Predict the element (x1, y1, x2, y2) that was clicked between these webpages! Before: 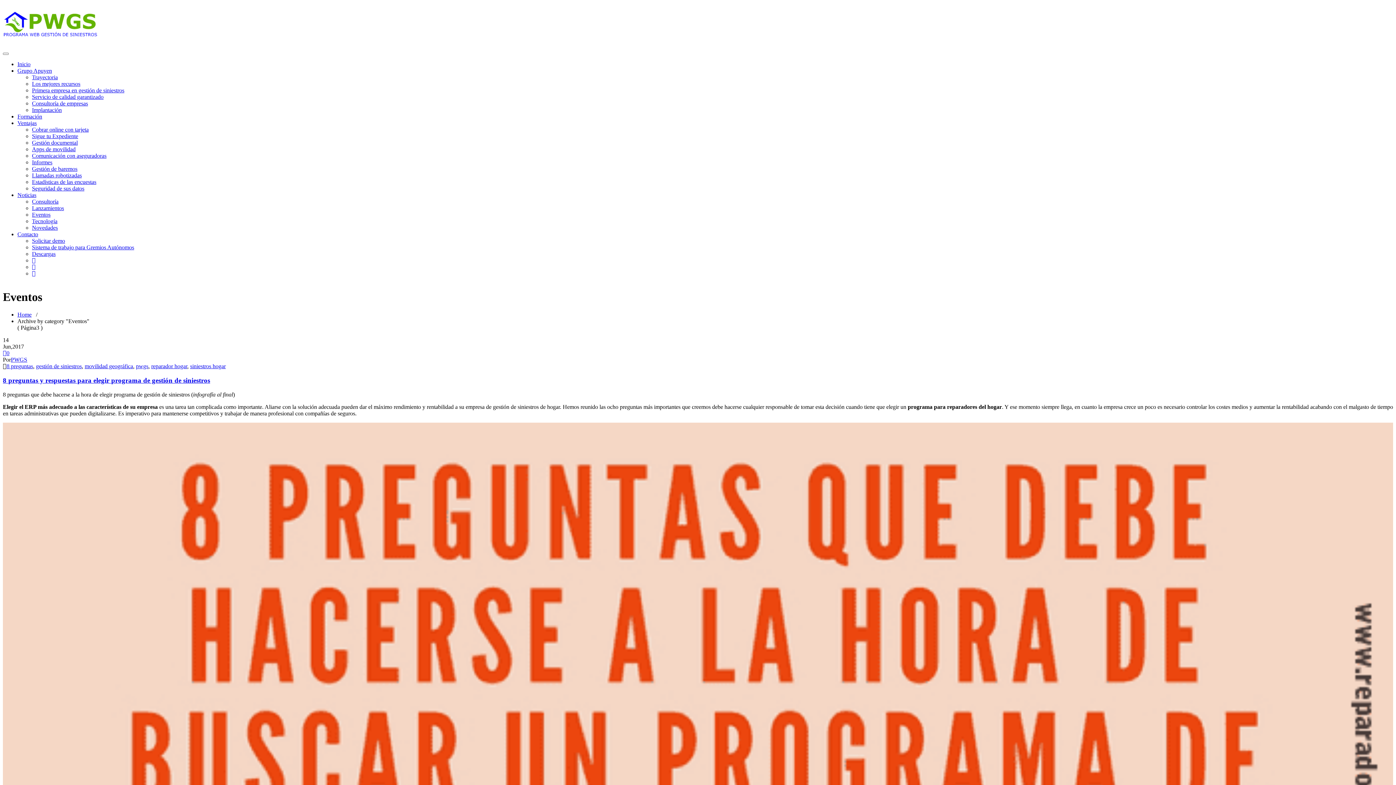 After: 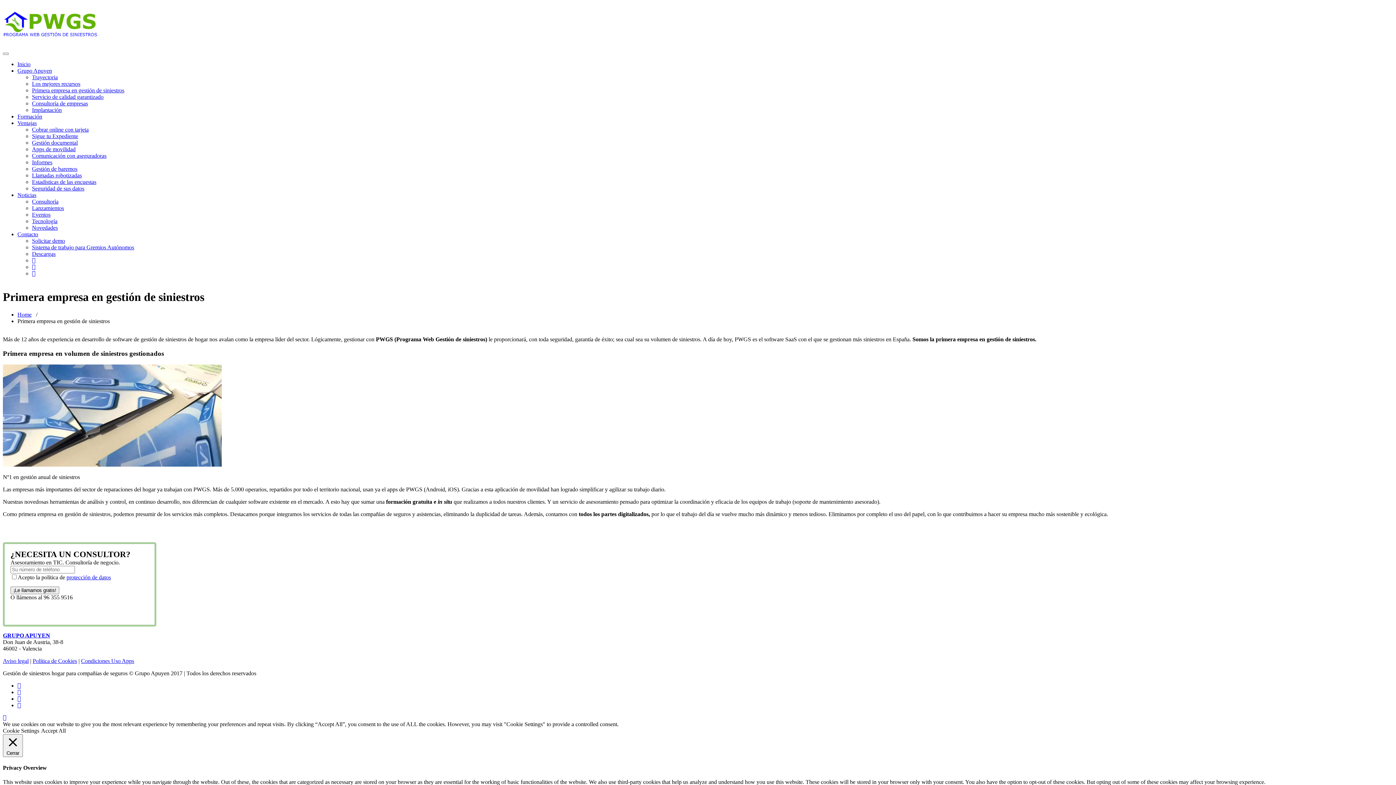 Action: label: Primera empresa en gestión de siniestros bbox: (32, 87, 124, 93)